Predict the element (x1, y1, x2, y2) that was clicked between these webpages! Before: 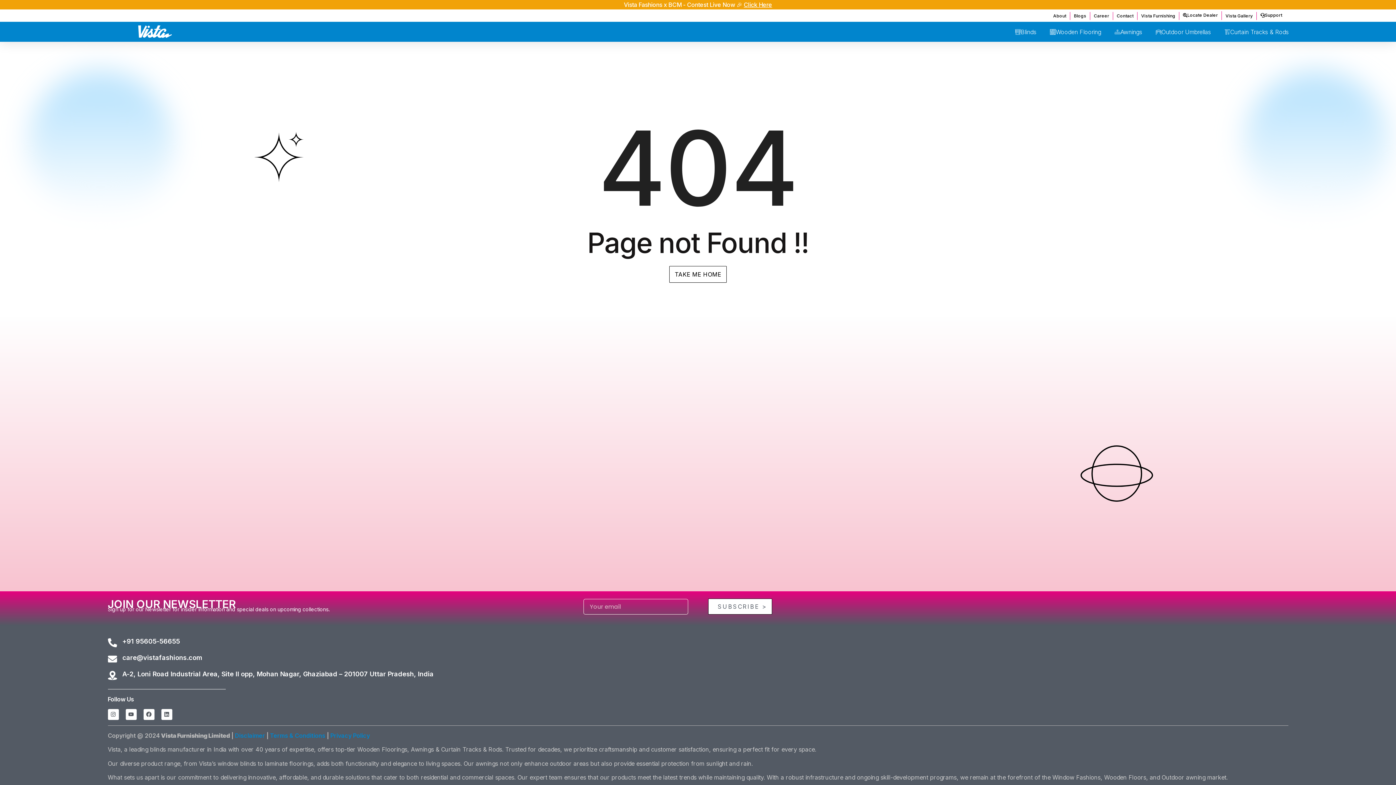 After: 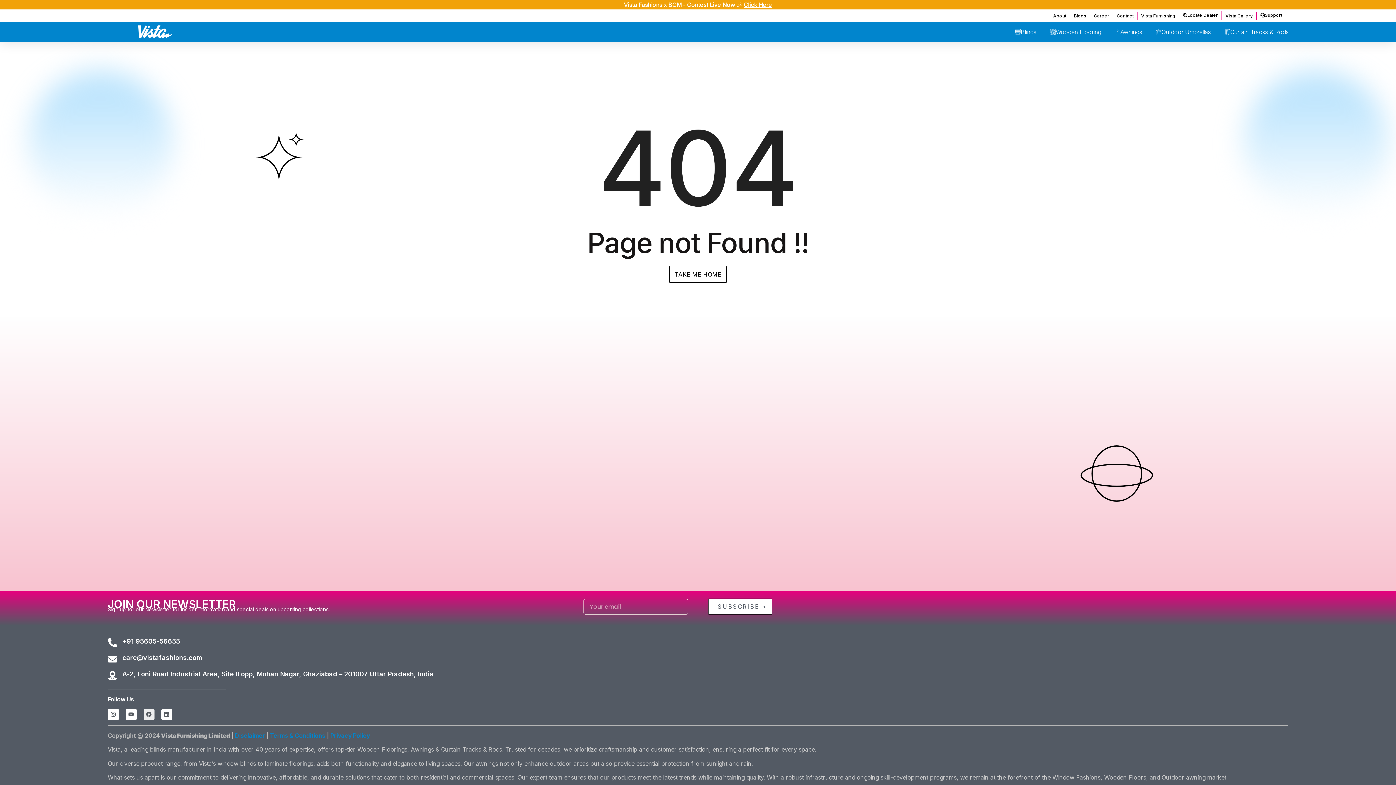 Action: bbox: (143, 709, 154, 720) label: Facebook